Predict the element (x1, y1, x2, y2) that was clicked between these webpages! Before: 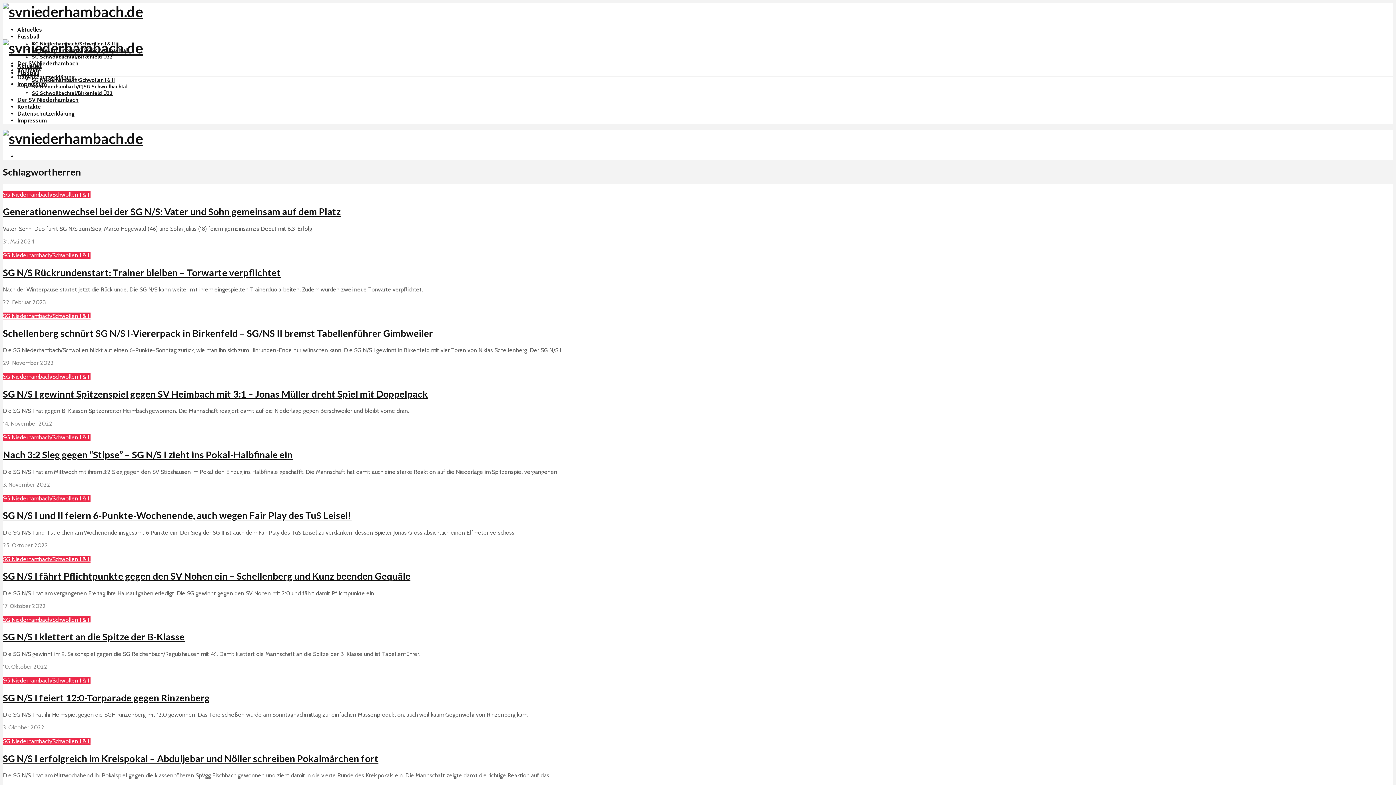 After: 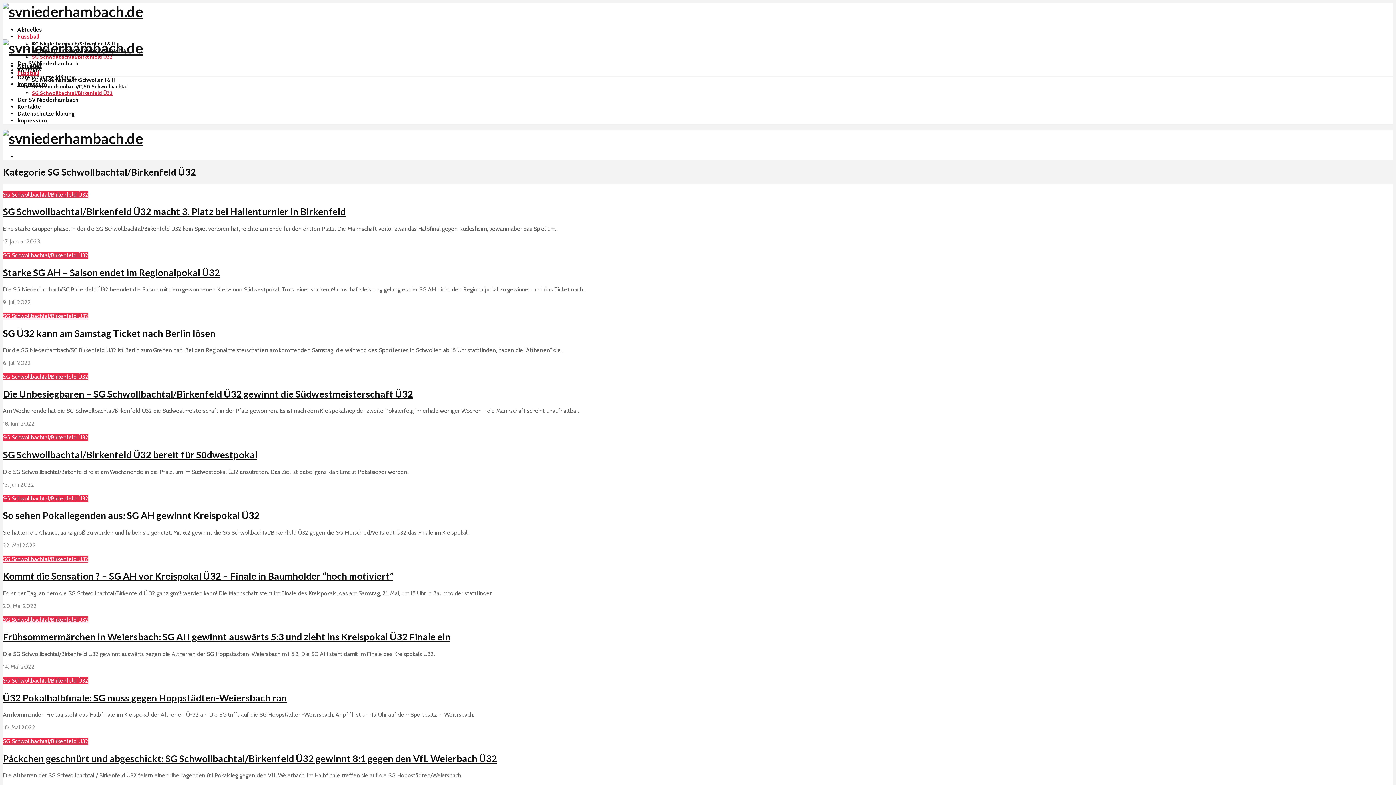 Action: label: SG Schwollbachtal/​Birkenfeld Ü32 bbox: (32, 89, 112, 96)